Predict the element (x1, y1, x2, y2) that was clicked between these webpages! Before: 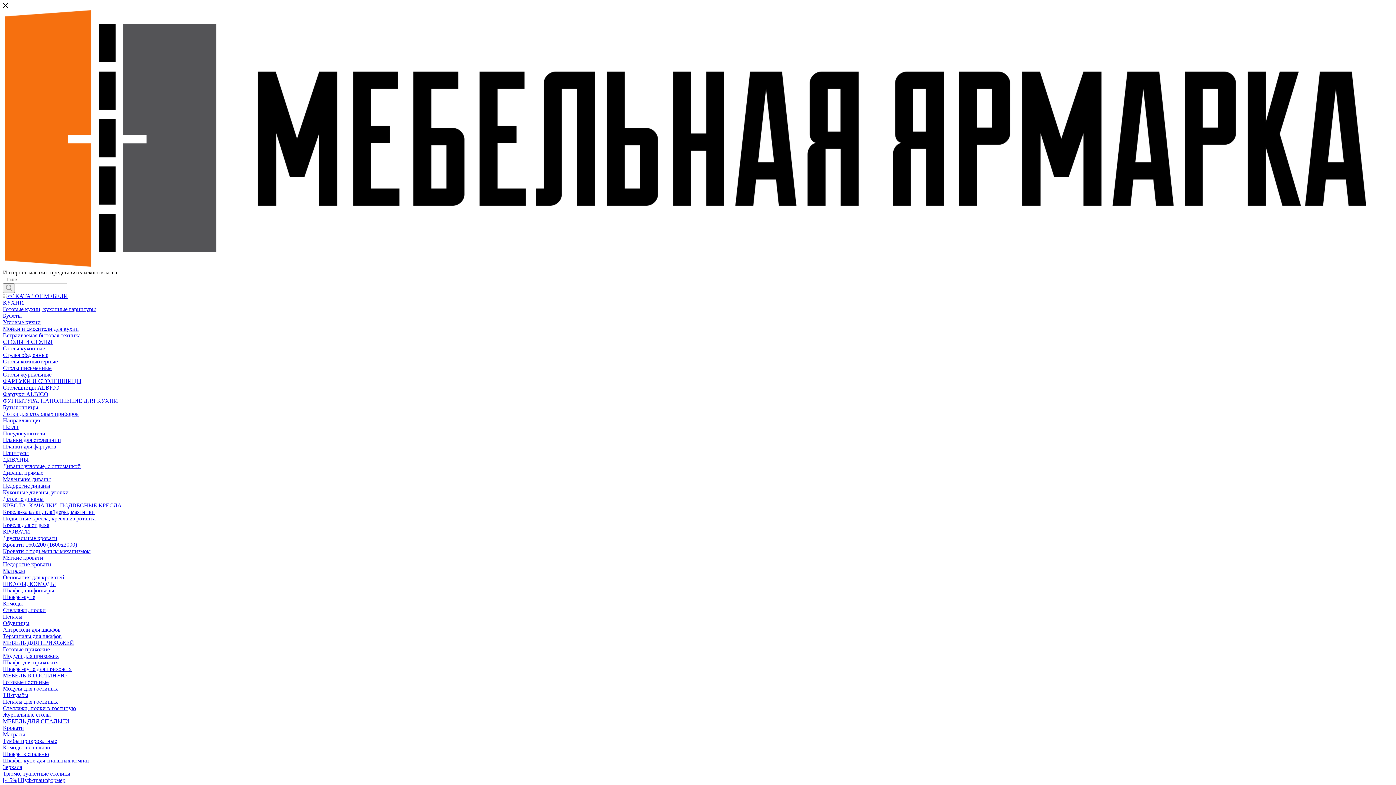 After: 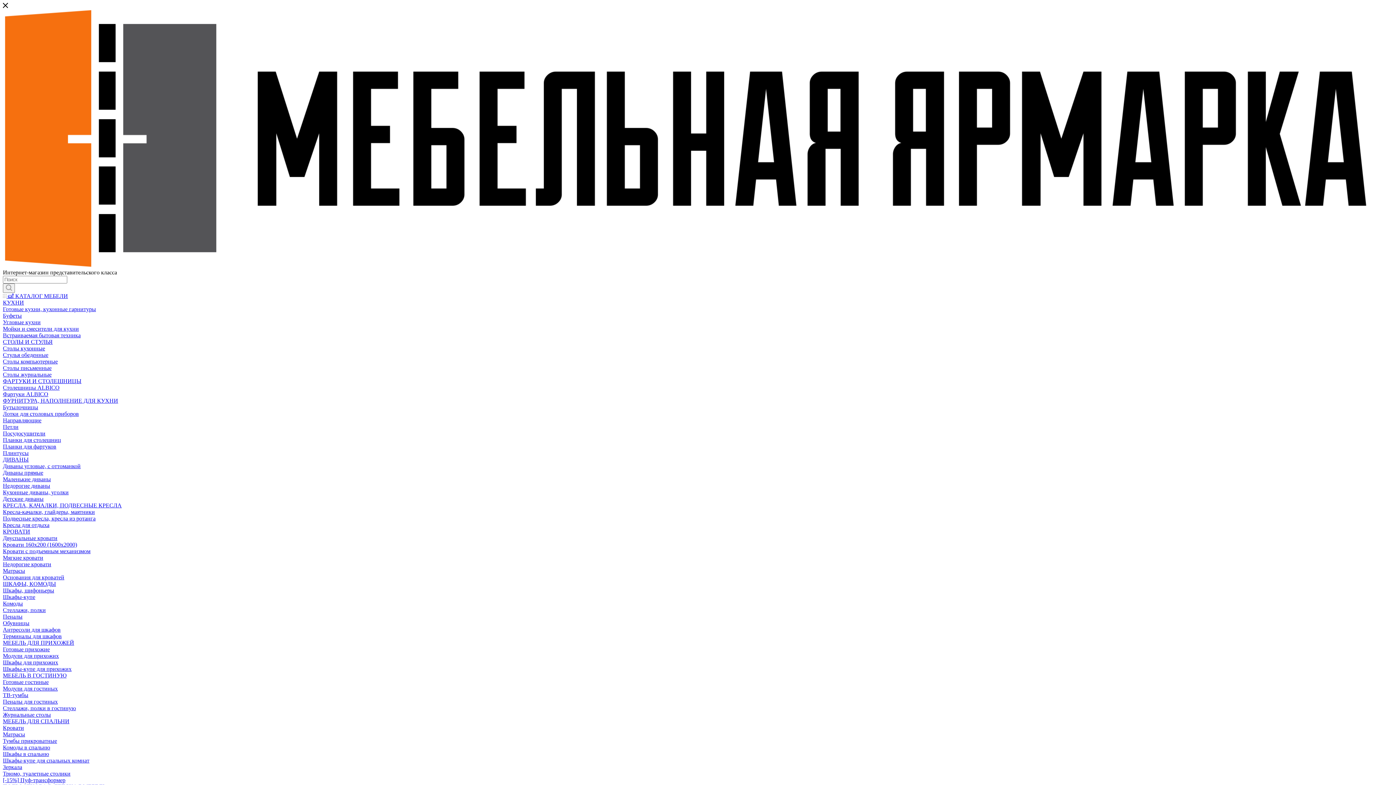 Action: label: Шкафы-купе для спальных комнат bbox: (2, 757, 89, 764)